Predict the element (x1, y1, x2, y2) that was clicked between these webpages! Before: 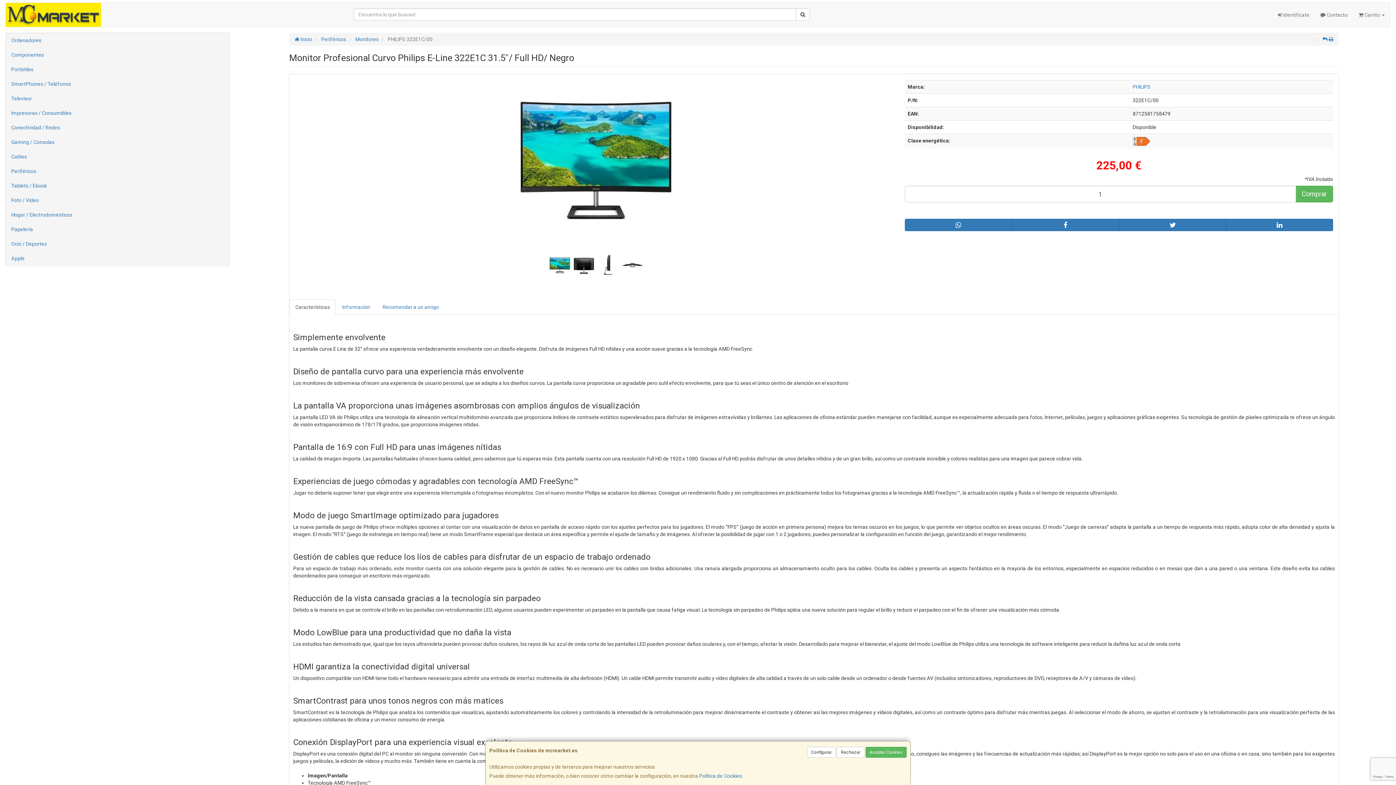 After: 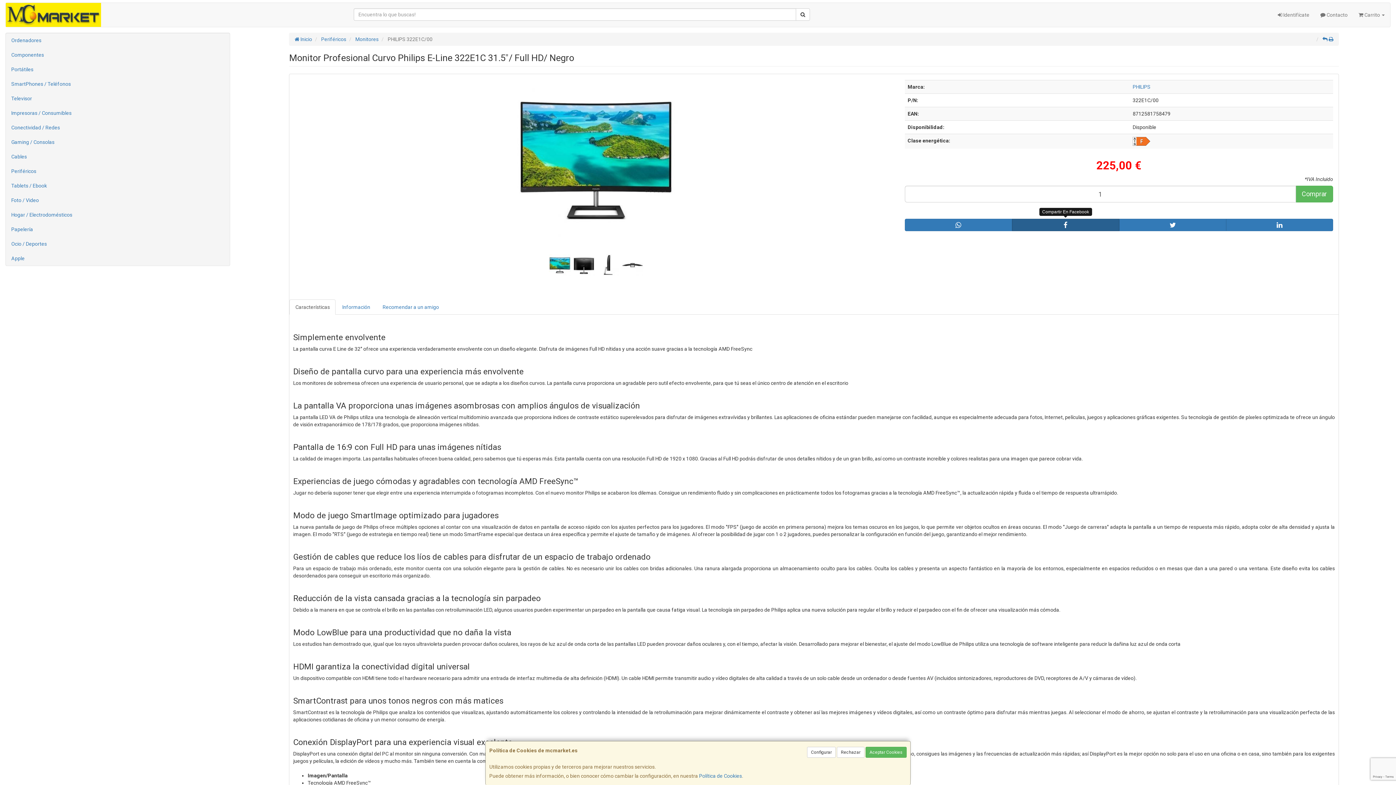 Action: bbox: (1012, 218, 1119, 231)